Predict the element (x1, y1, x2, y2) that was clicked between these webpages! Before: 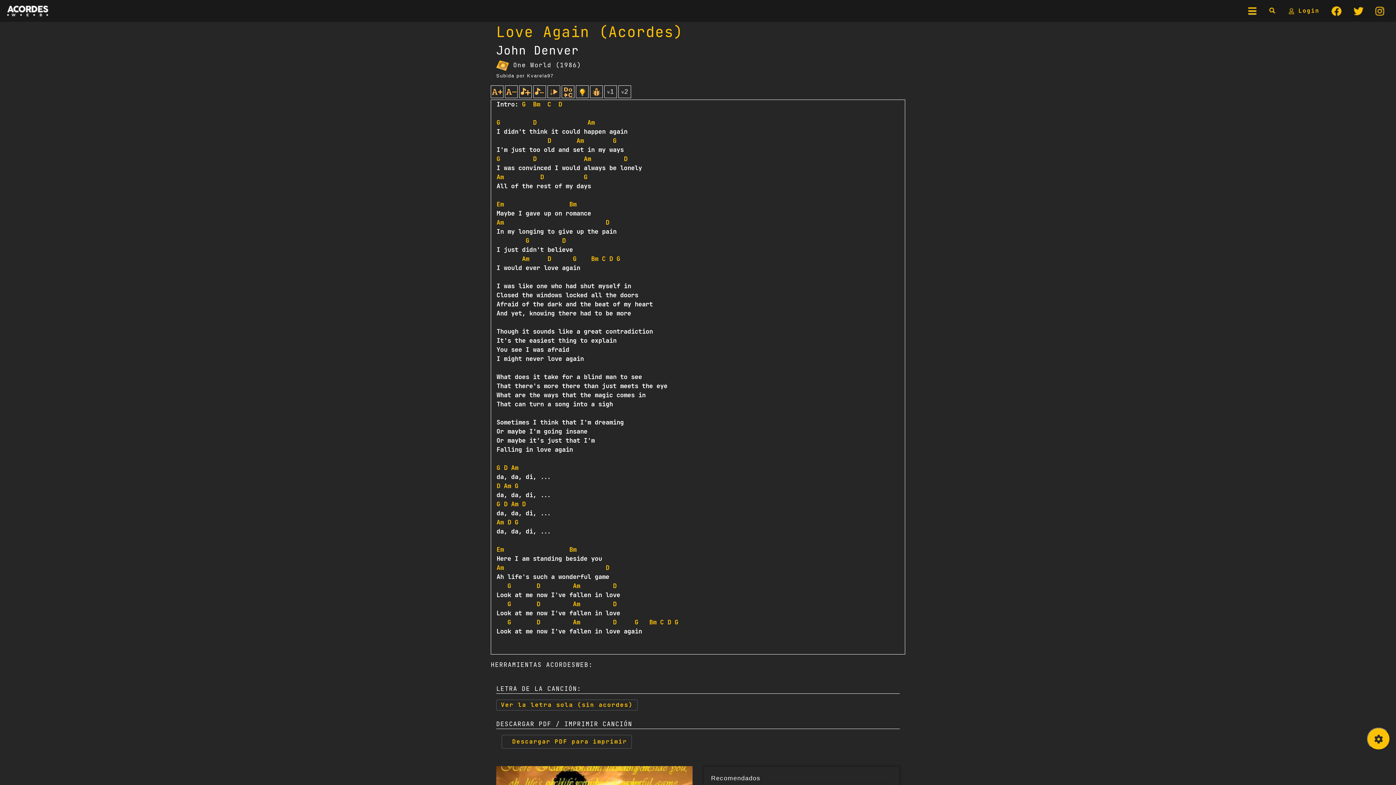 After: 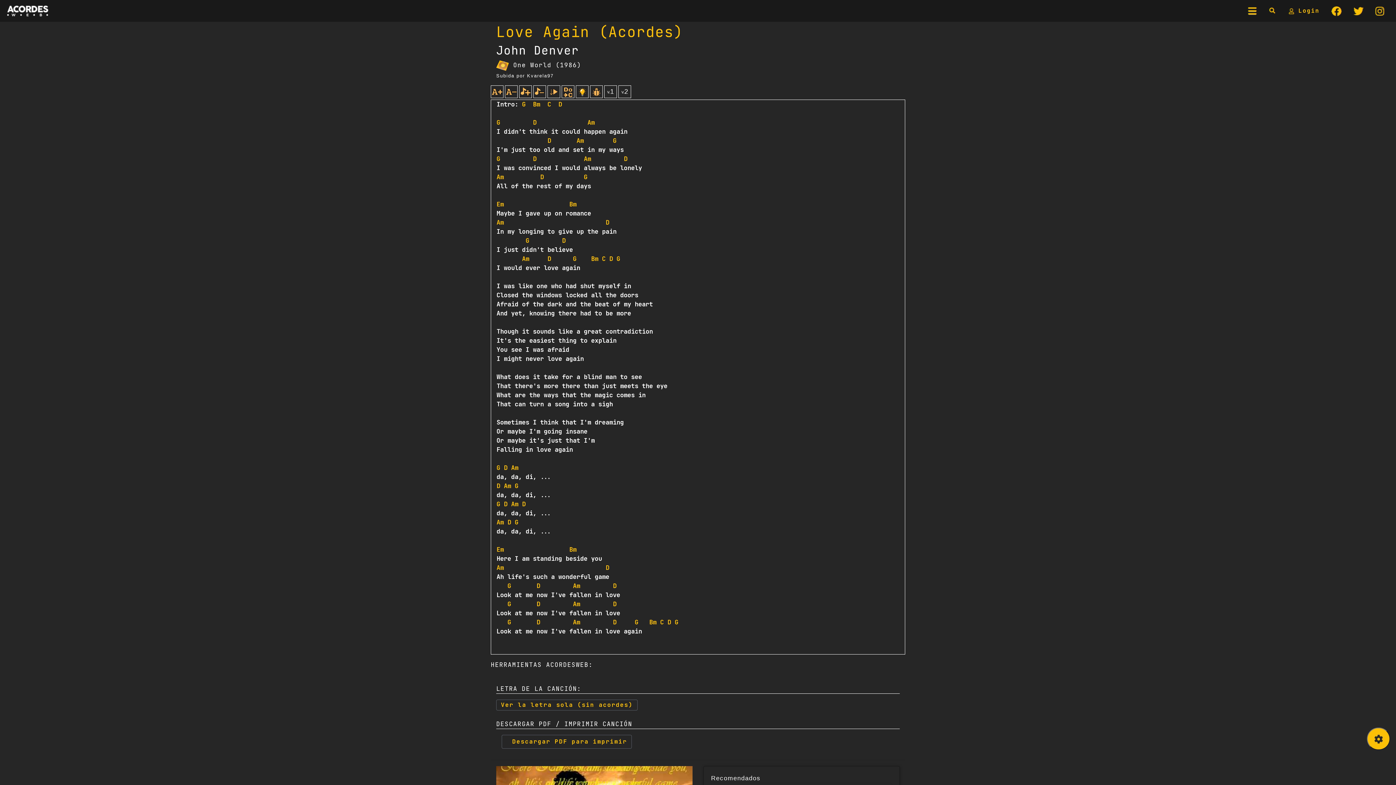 Action: bbox: (591, 254, 598, 262) label: Bm